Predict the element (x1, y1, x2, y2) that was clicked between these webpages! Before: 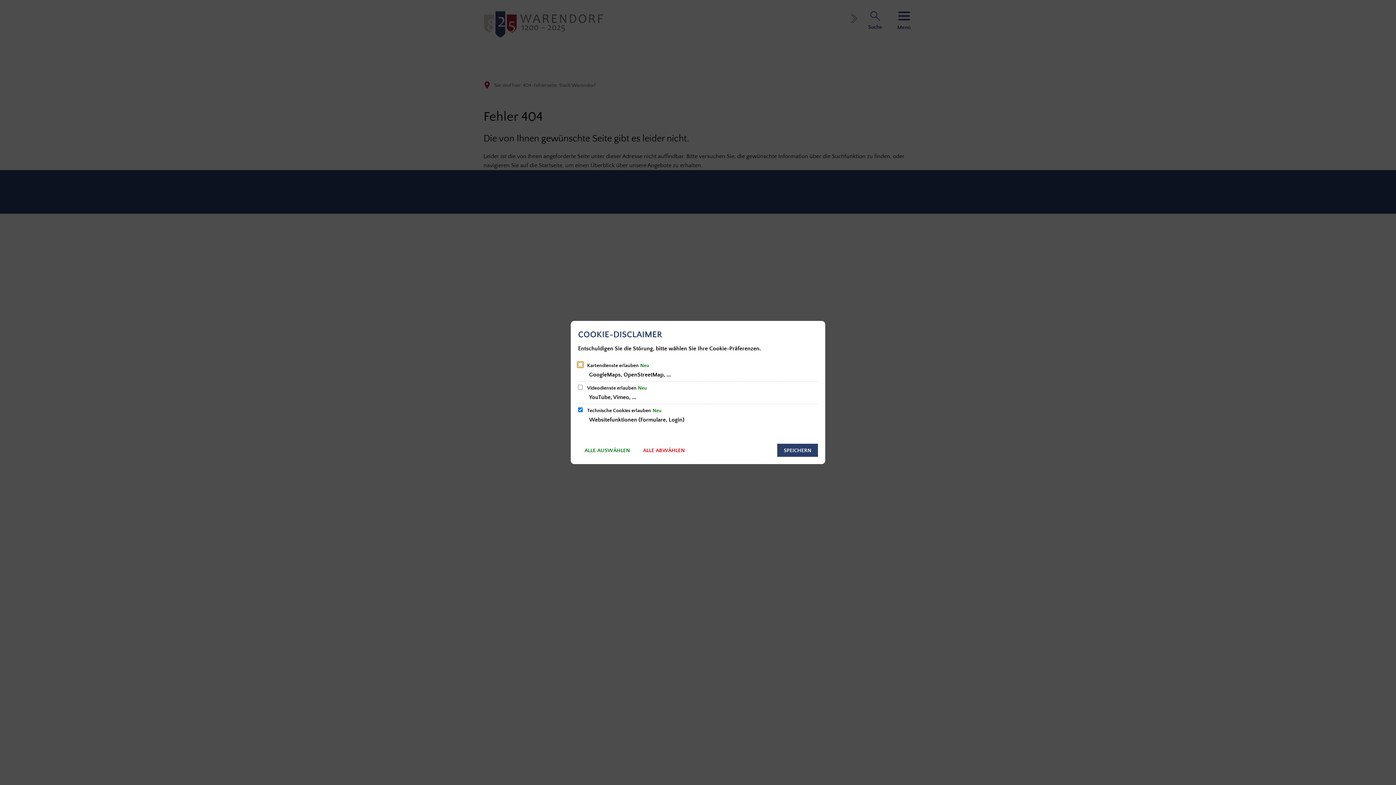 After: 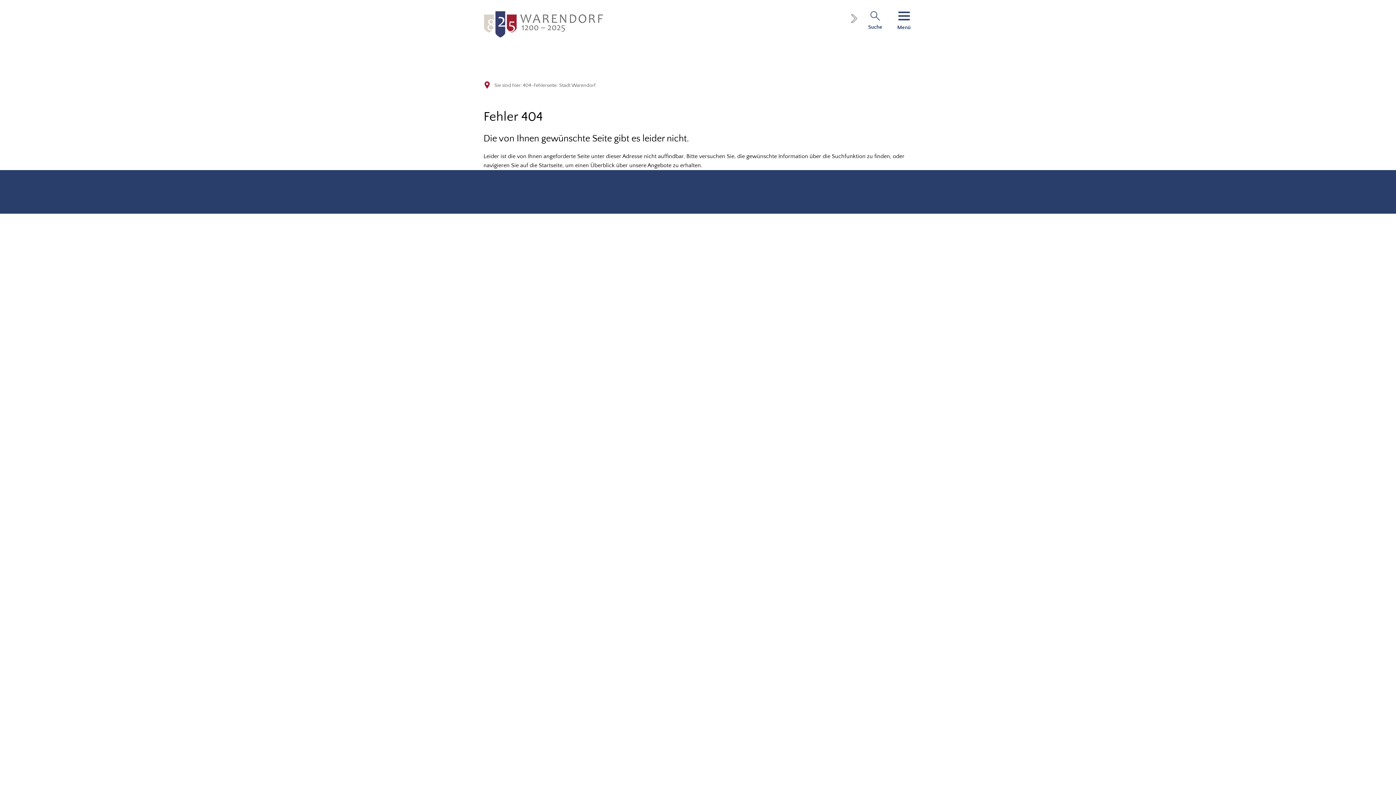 Action: bbox: (777, 444, 818, 457) label: SPEICHERN